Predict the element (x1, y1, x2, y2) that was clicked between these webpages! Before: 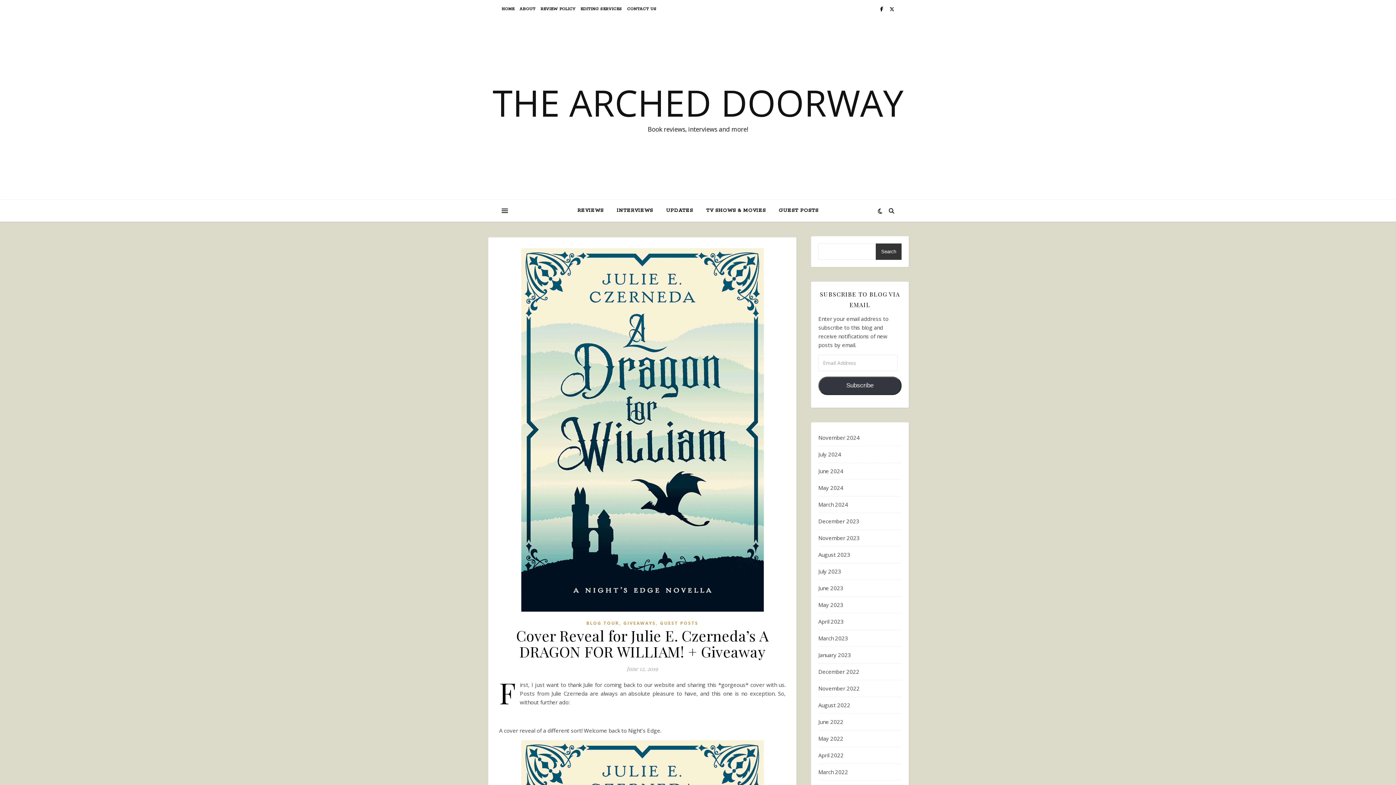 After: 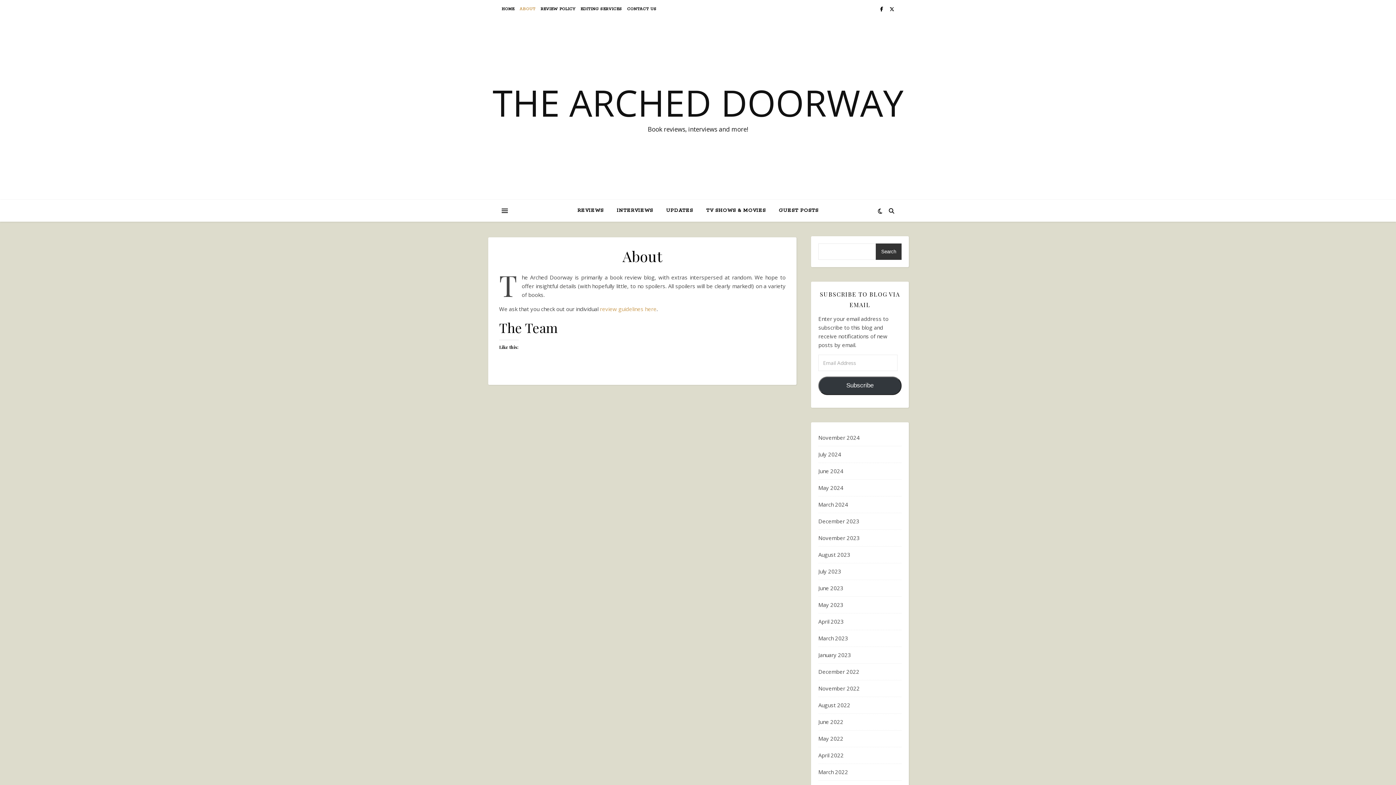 Action: label: ABOUT bbox: (517, 0, 537, 18)